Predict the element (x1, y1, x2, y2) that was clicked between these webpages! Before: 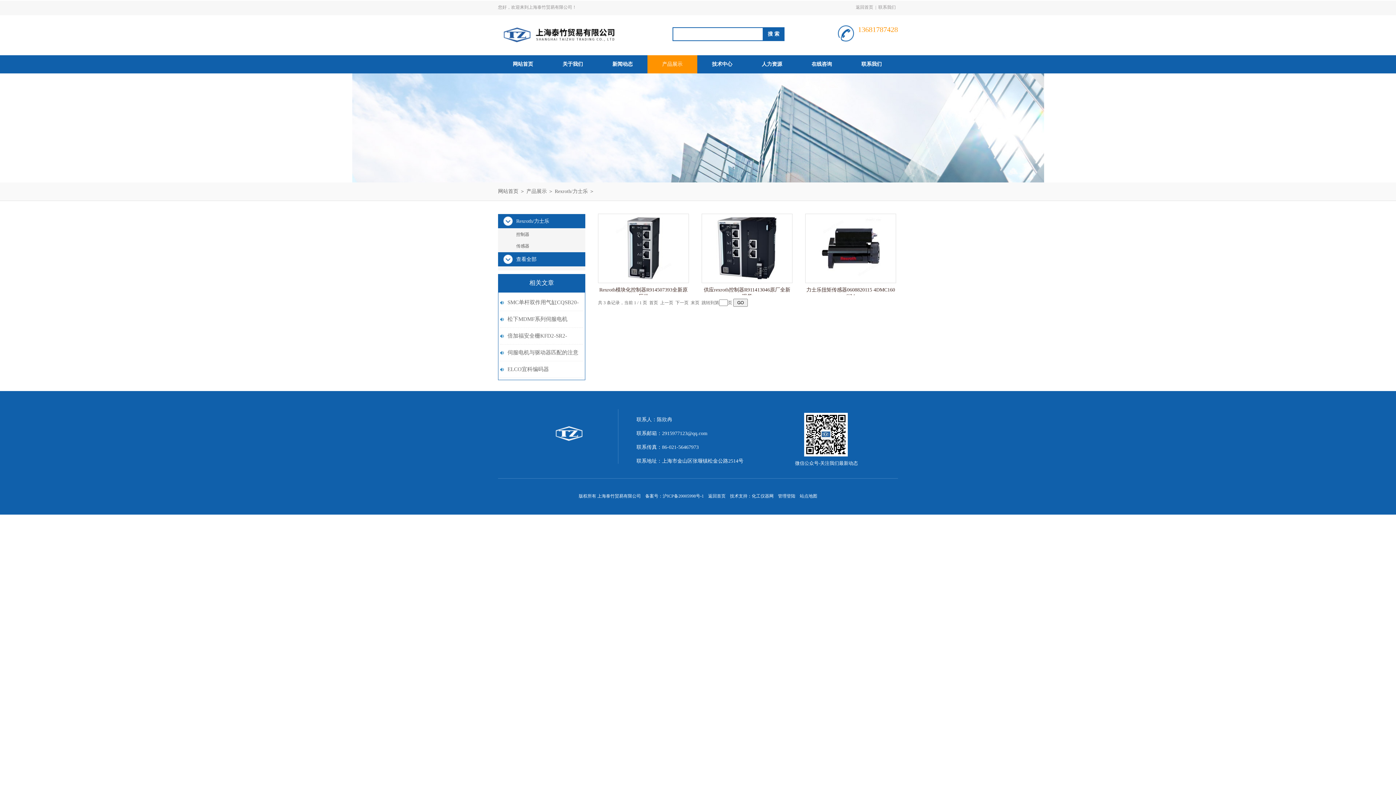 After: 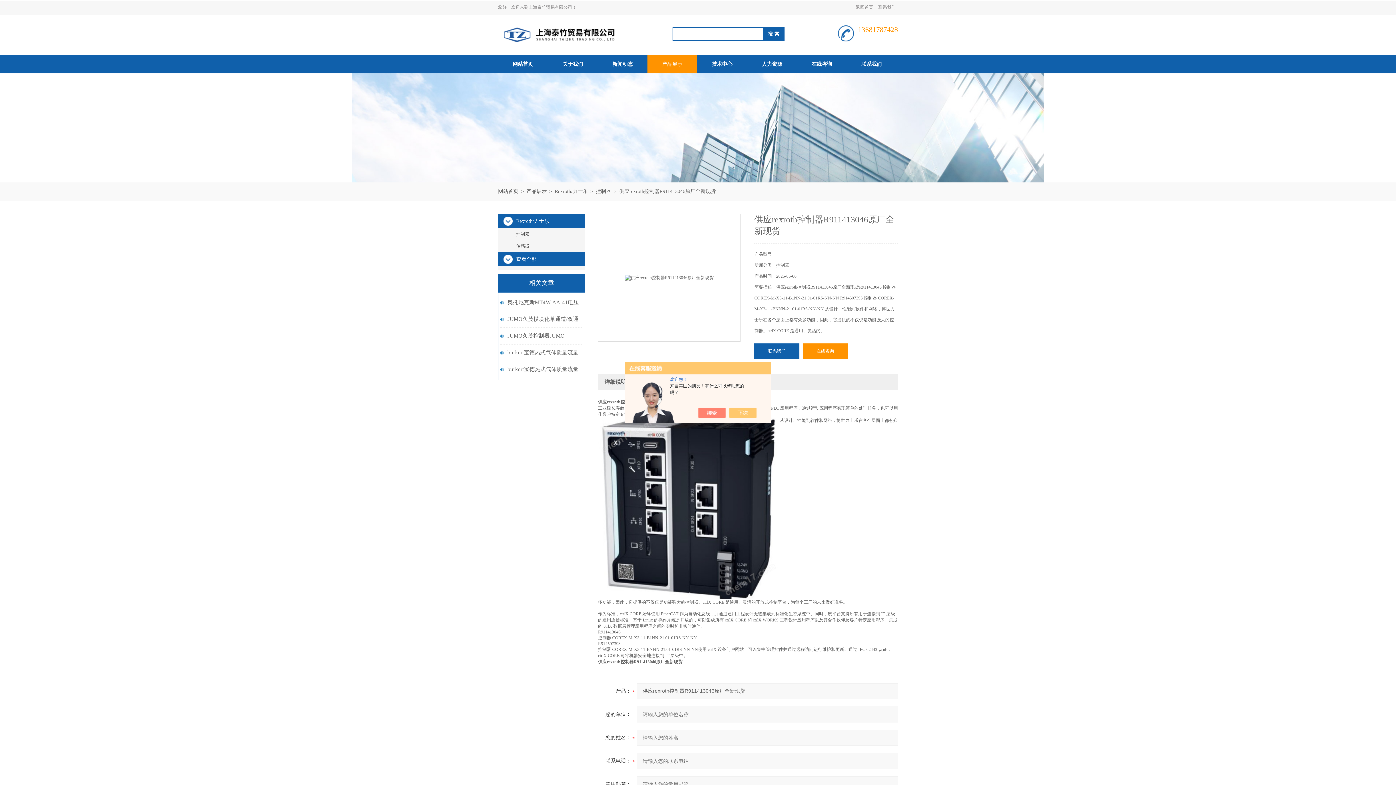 Action: bbox: (716, 203, 778, 279)